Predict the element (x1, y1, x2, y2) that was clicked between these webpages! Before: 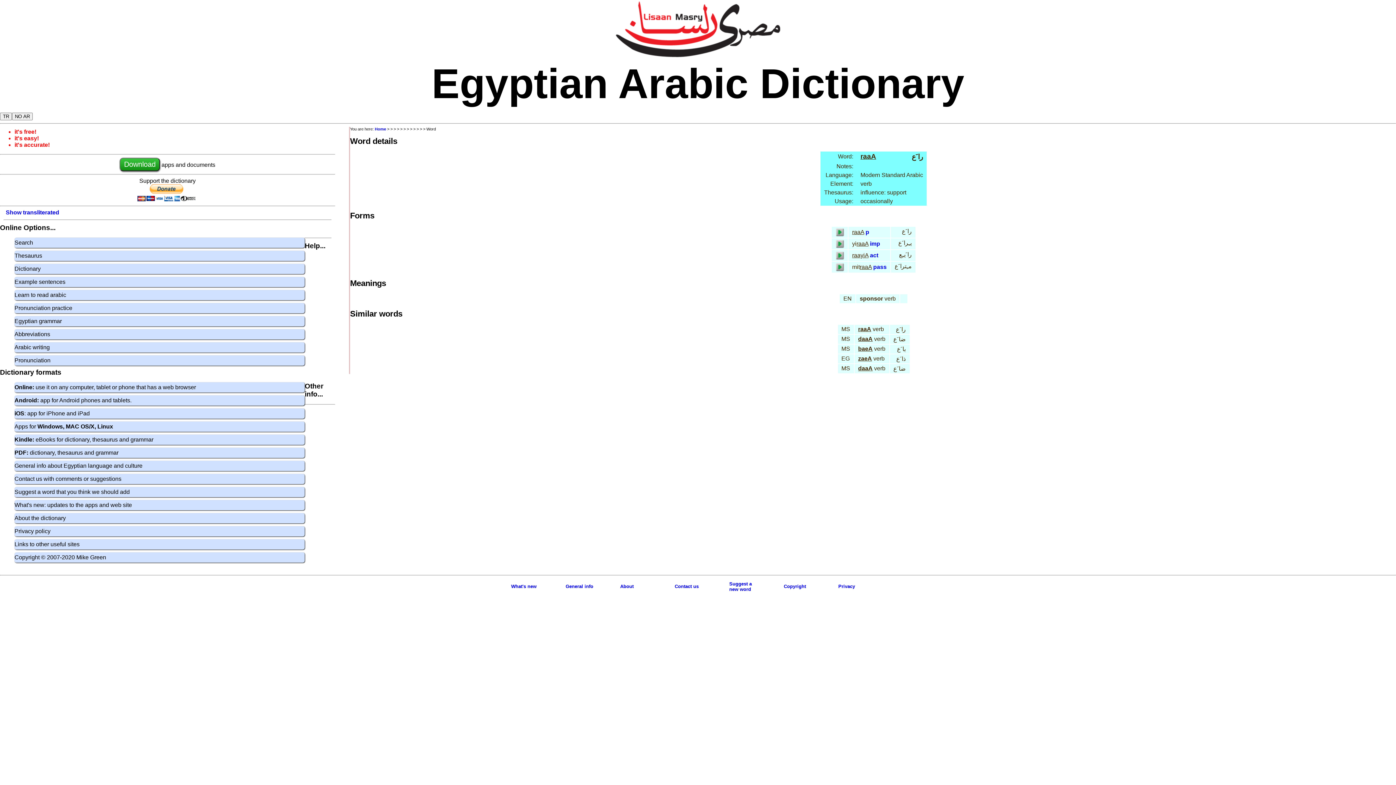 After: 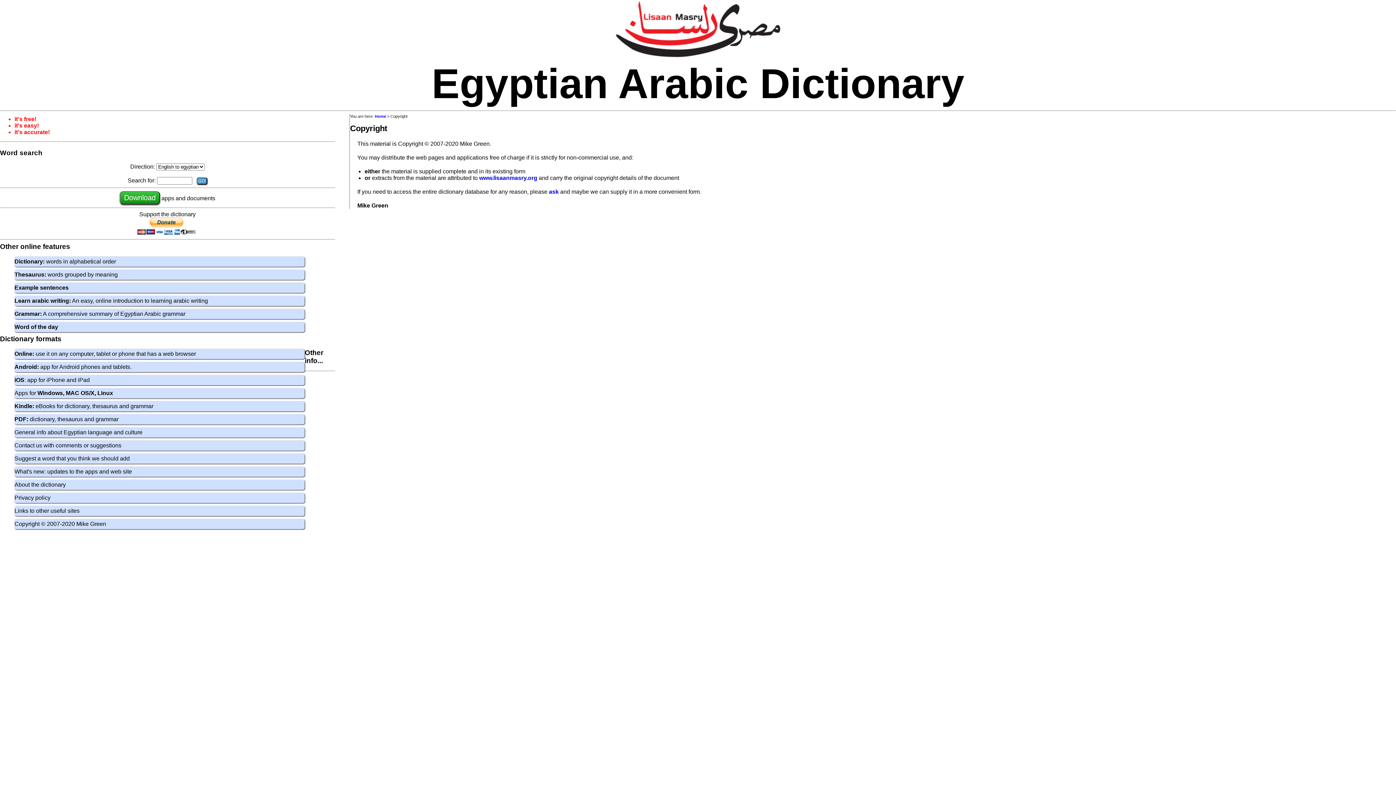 Action: label: Copyright bbox: (784, 584, 806, 589)